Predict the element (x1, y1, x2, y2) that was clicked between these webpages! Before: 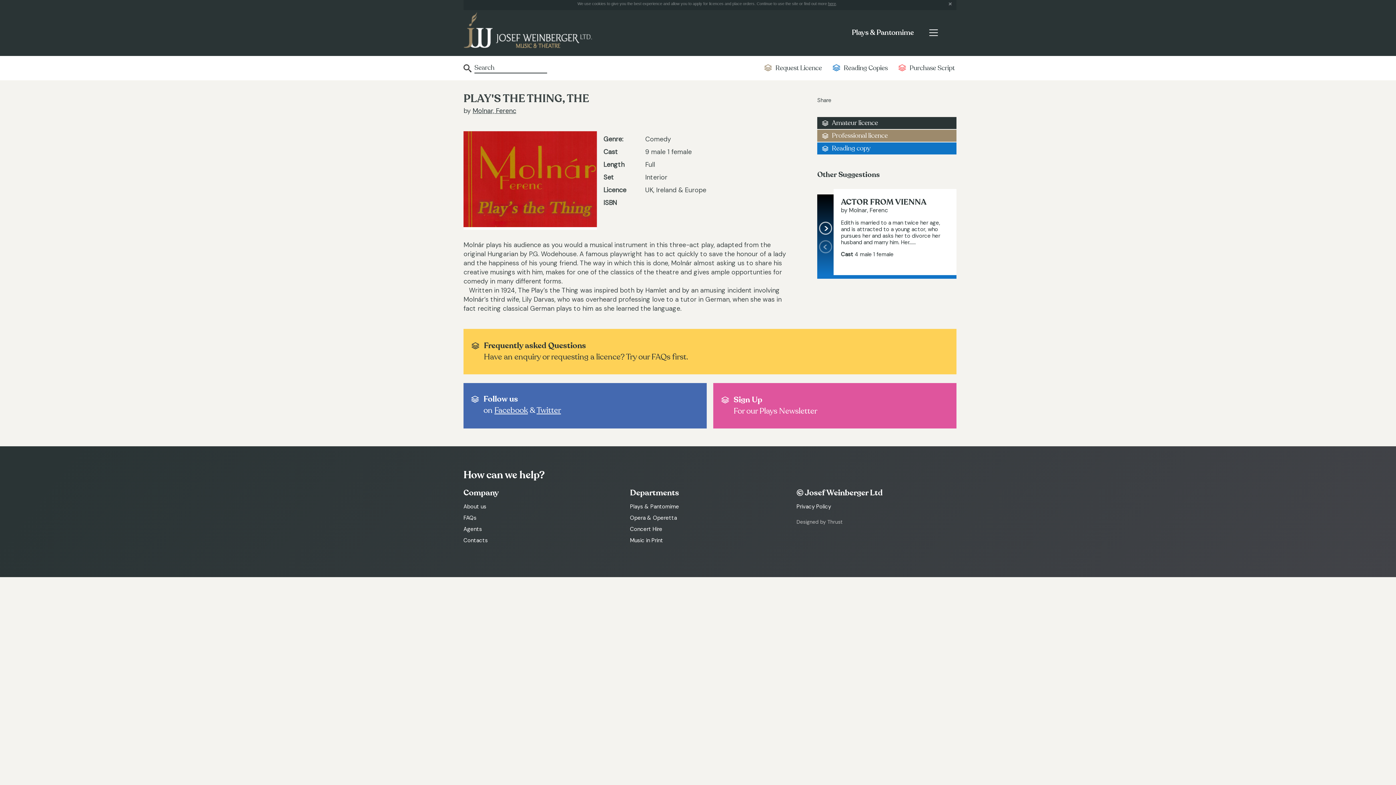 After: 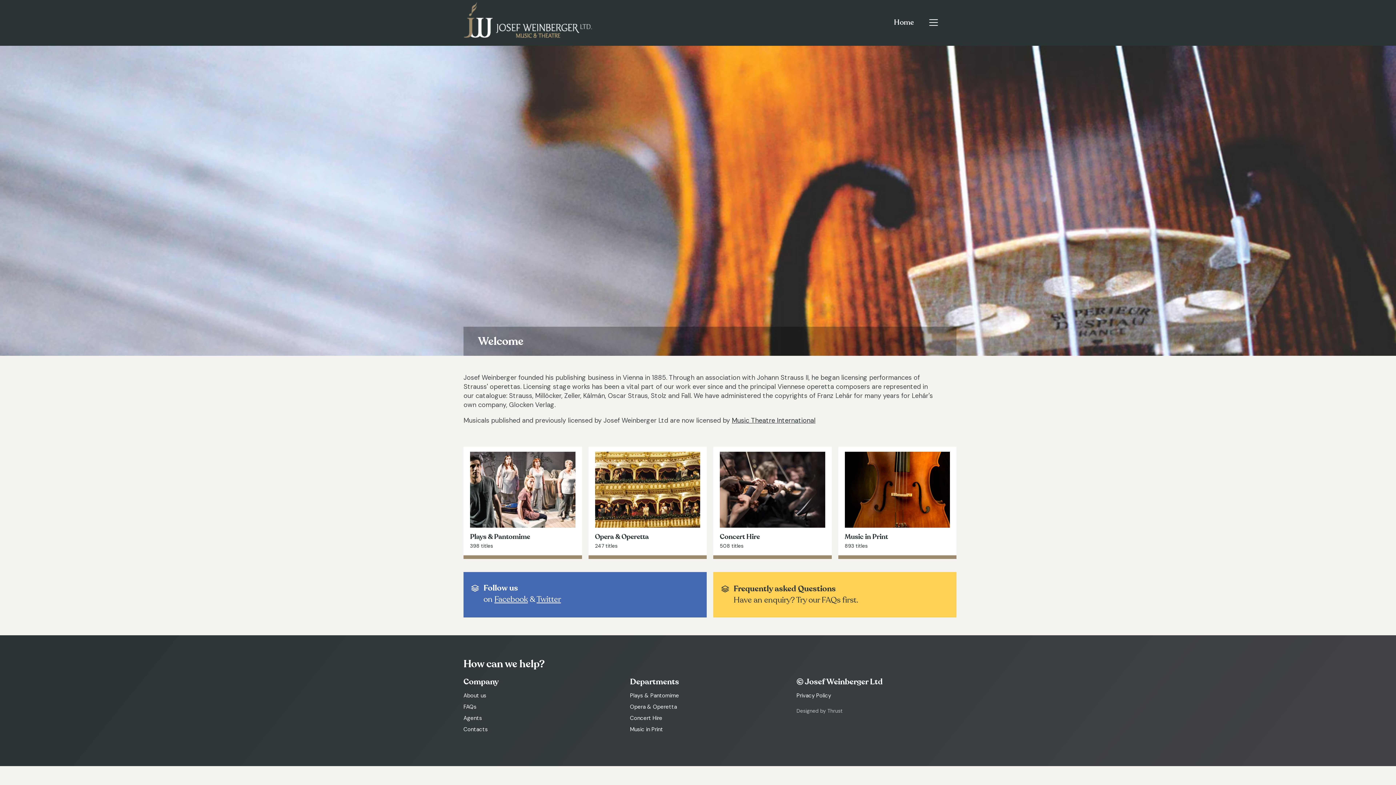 Action: bbox: (463, 41, 592, 50)